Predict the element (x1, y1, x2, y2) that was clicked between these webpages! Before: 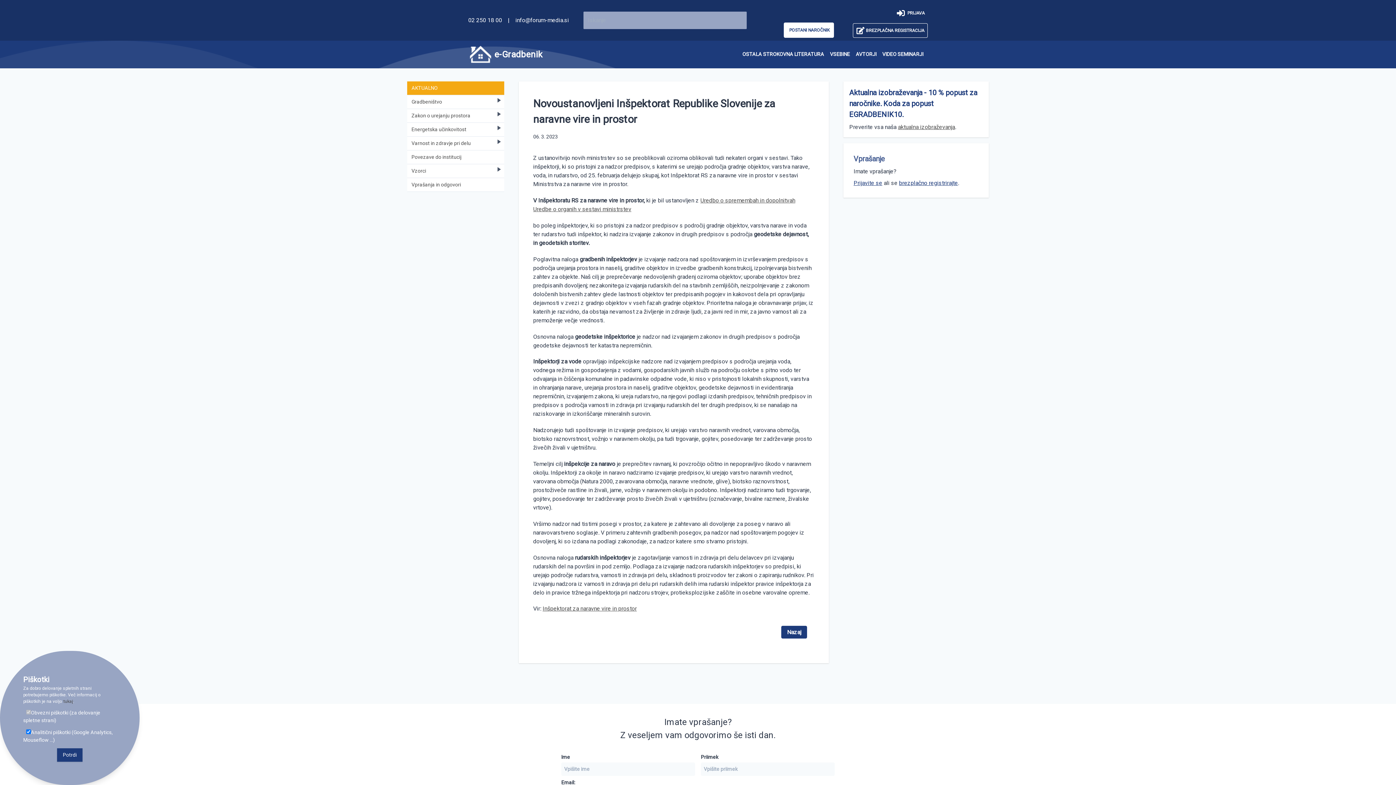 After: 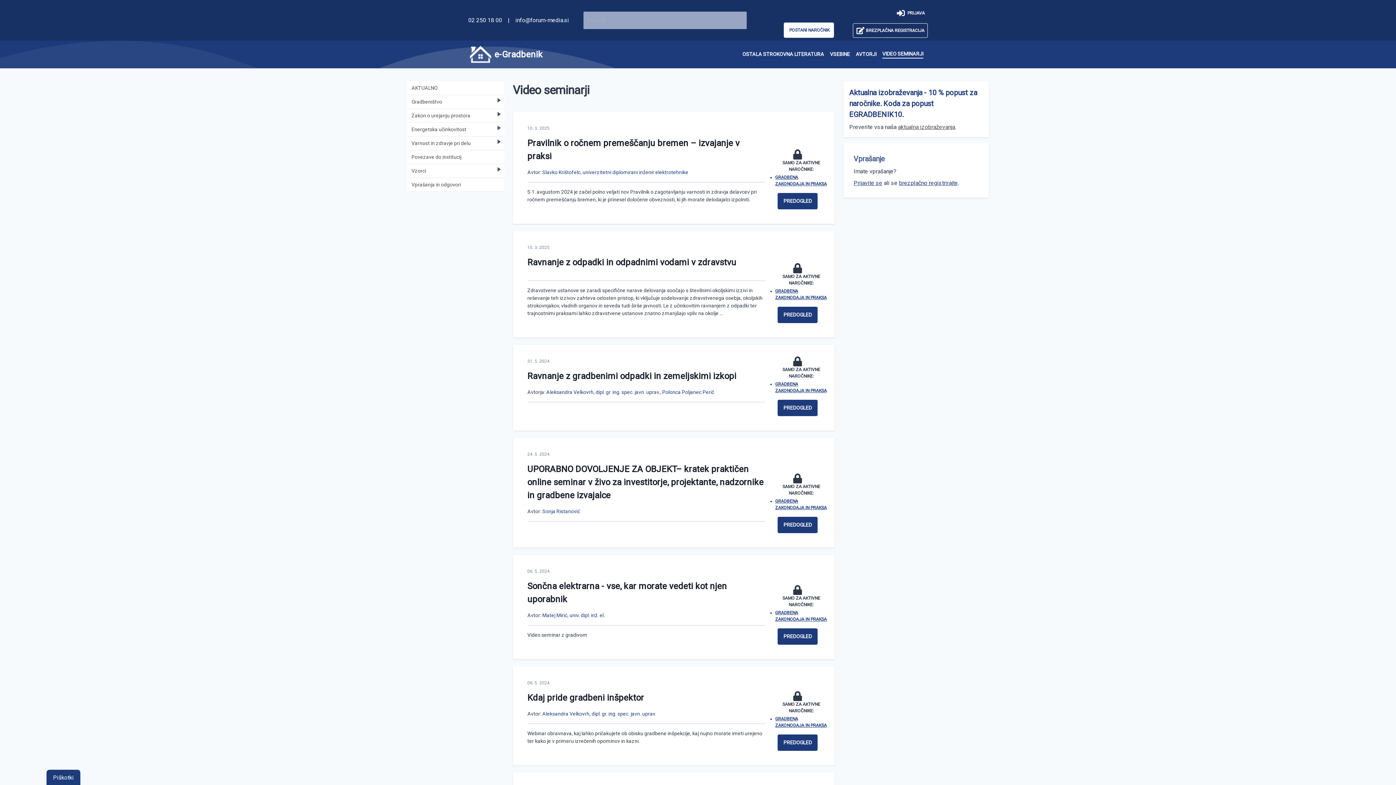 Action: label: VIDEO SEMINARJI bbox: (879, 44, 926, 64)